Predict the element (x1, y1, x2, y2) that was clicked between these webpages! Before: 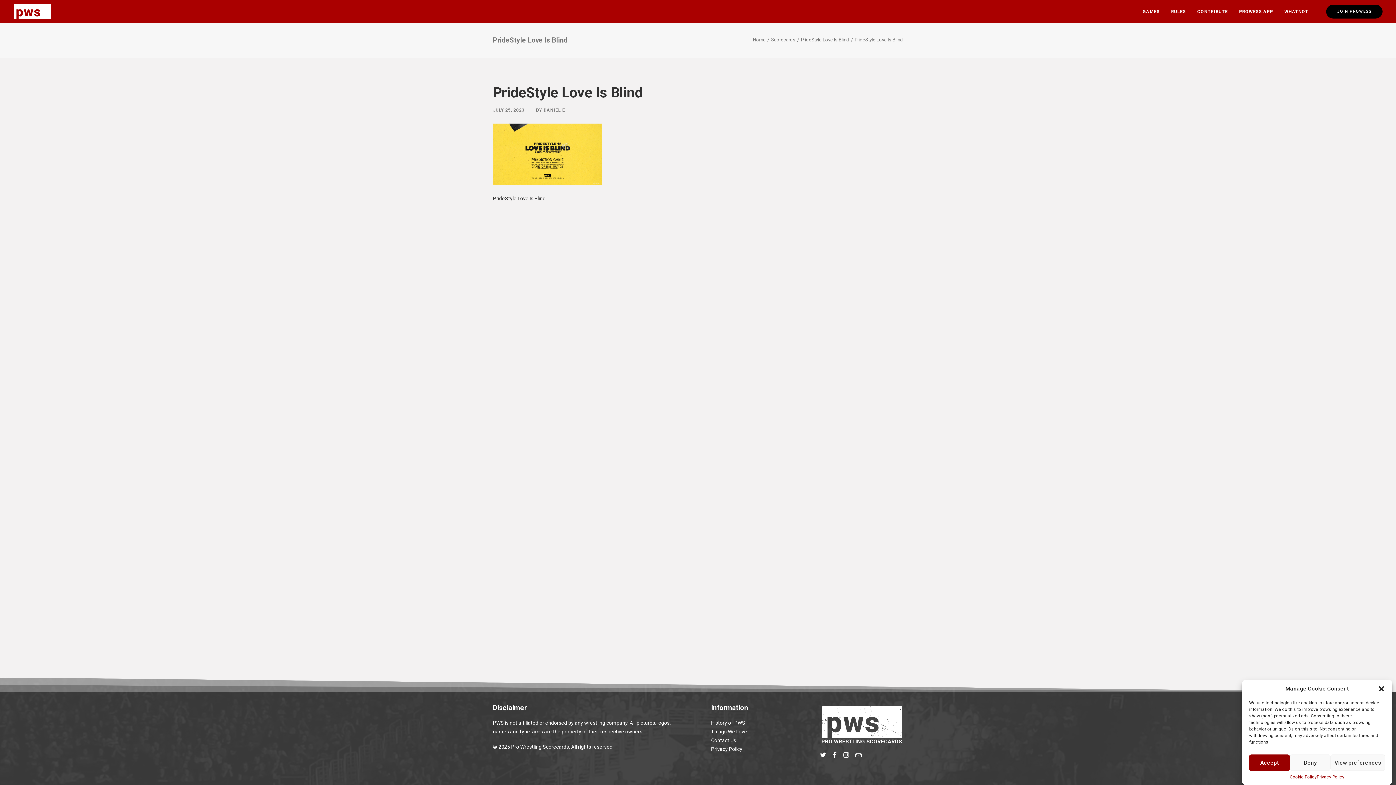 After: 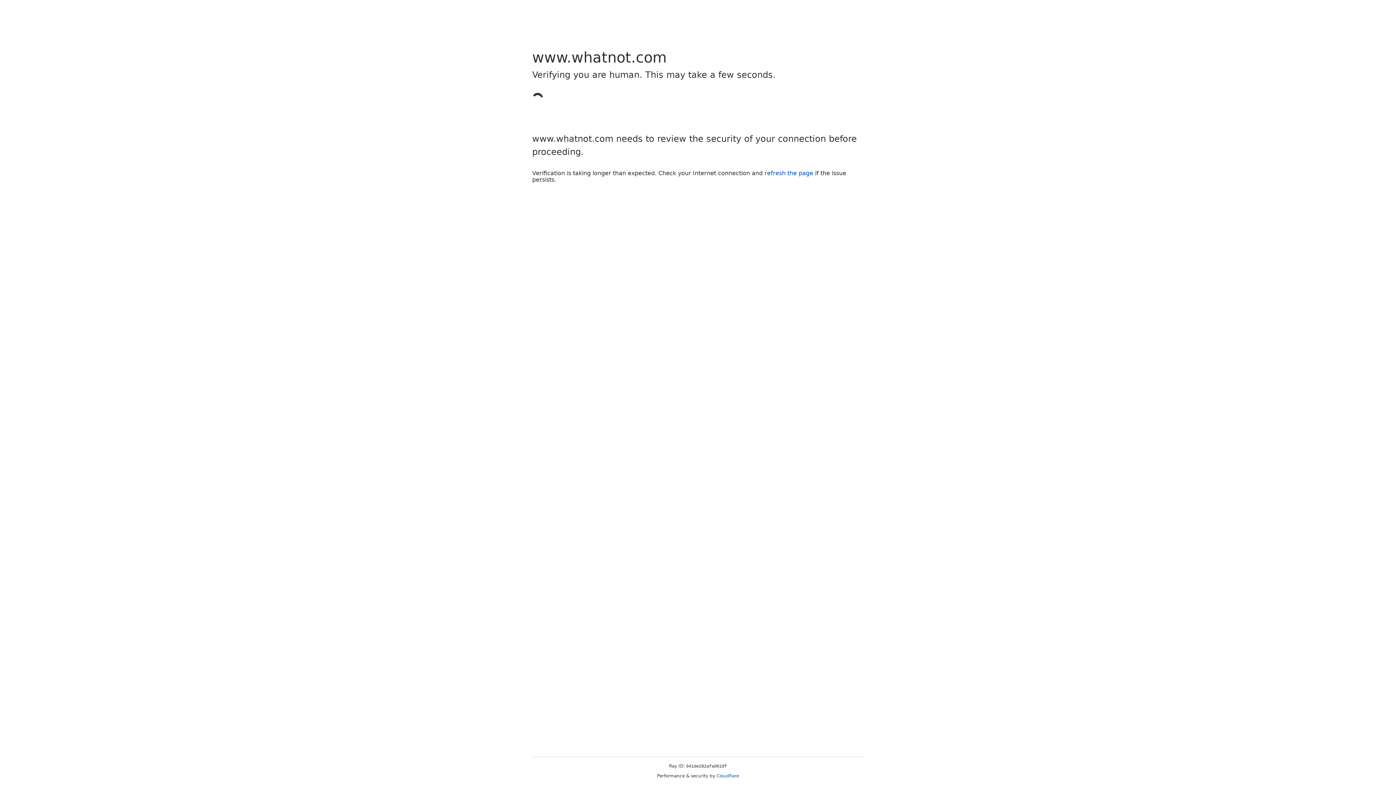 Action: bbox: (1279, 0, 1308, 22) label: WHATNOT